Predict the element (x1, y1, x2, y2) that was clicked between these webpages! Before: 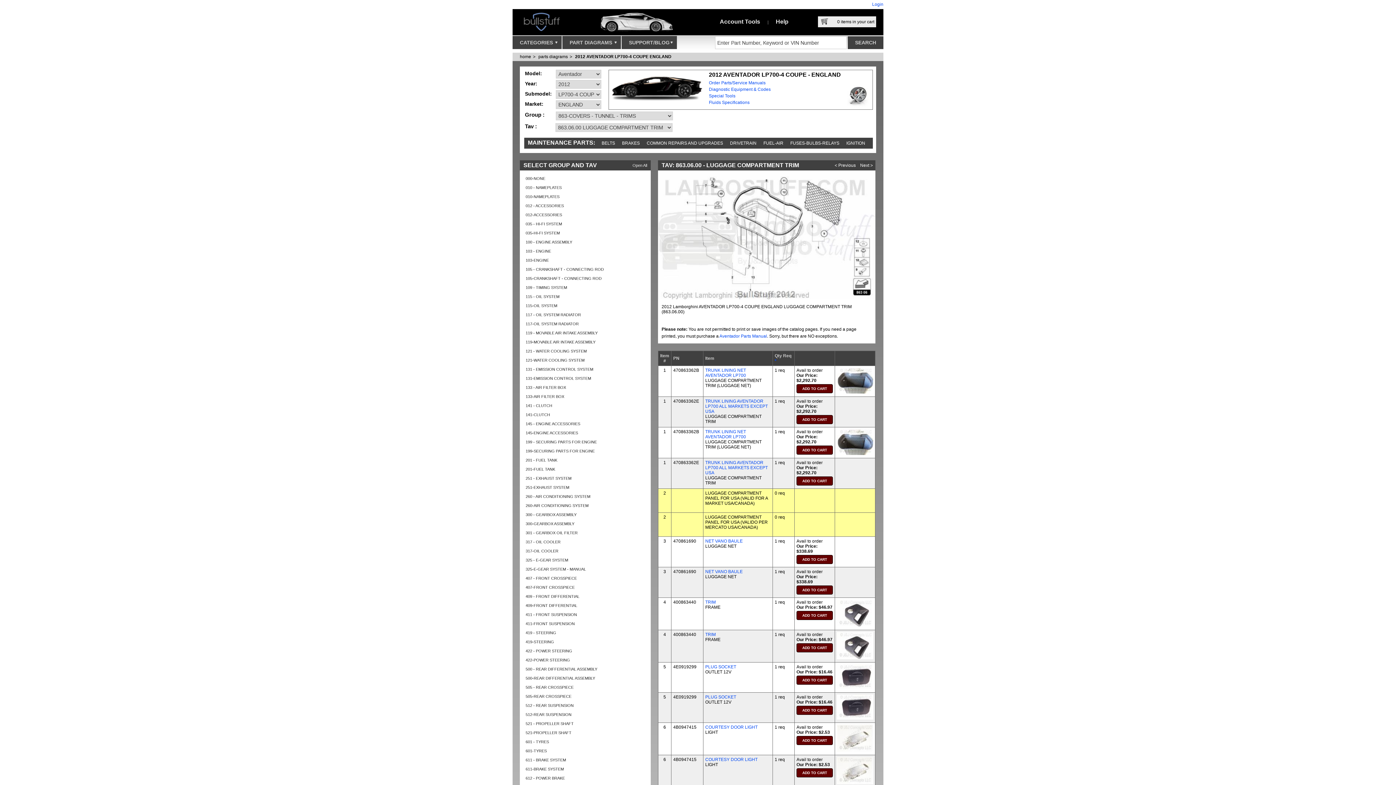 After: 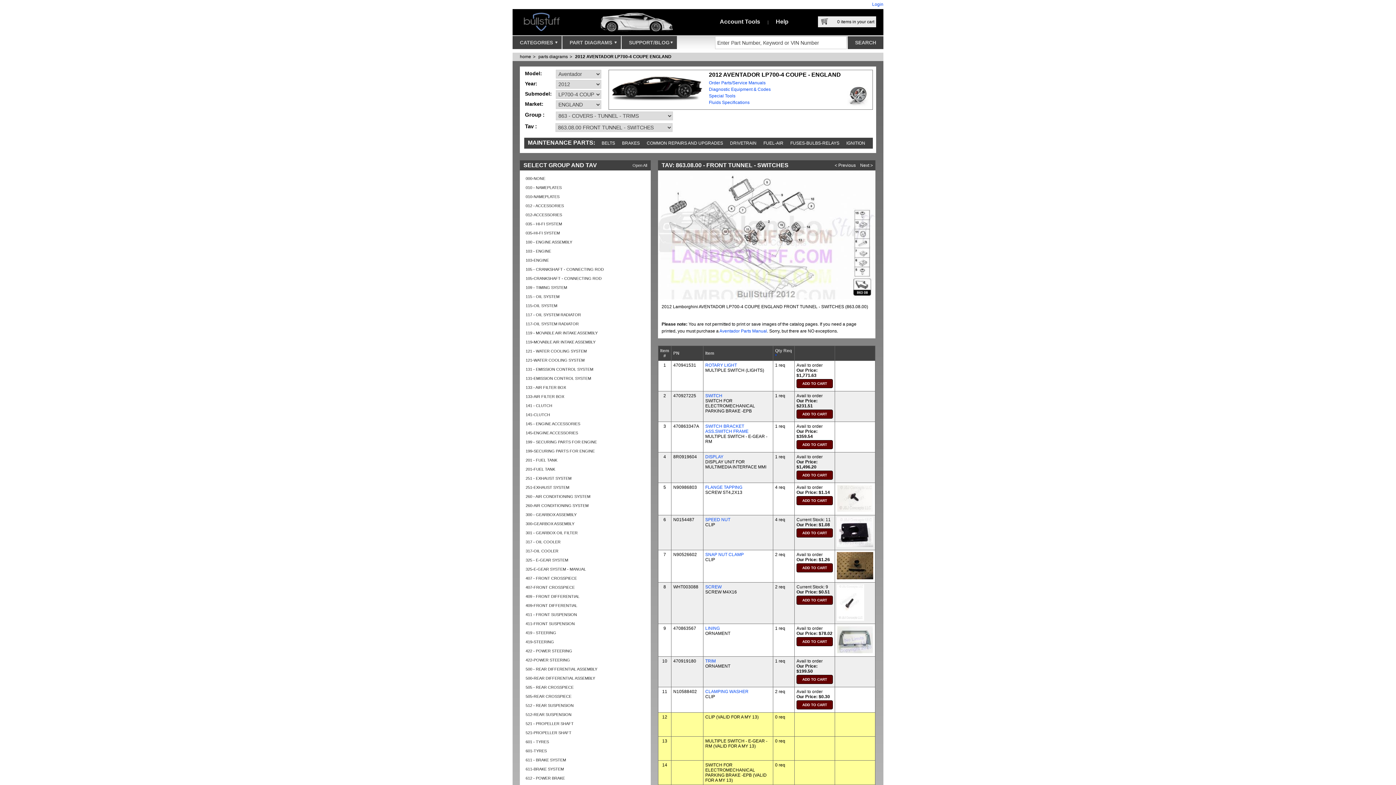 Action: label: Next > bbox: (858, 161, 875, 170)